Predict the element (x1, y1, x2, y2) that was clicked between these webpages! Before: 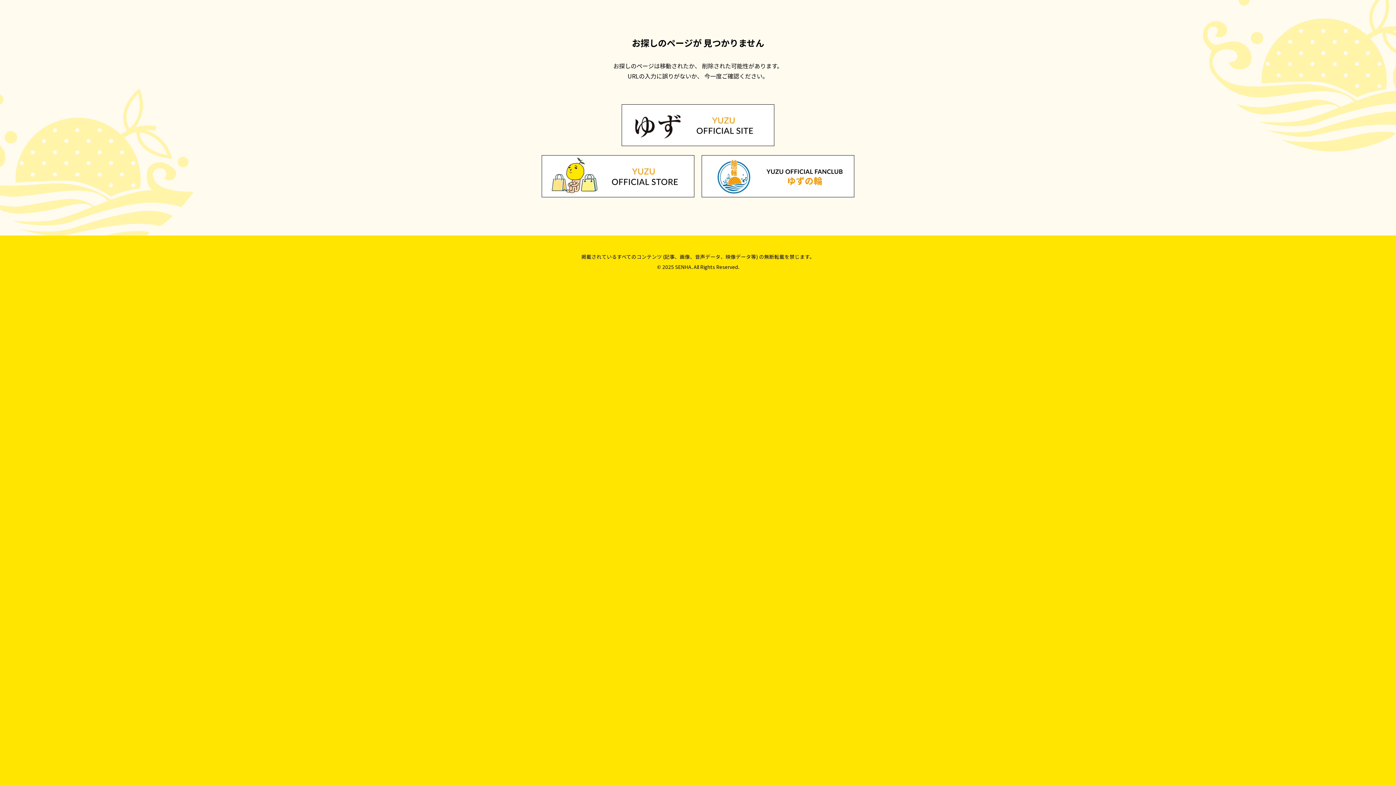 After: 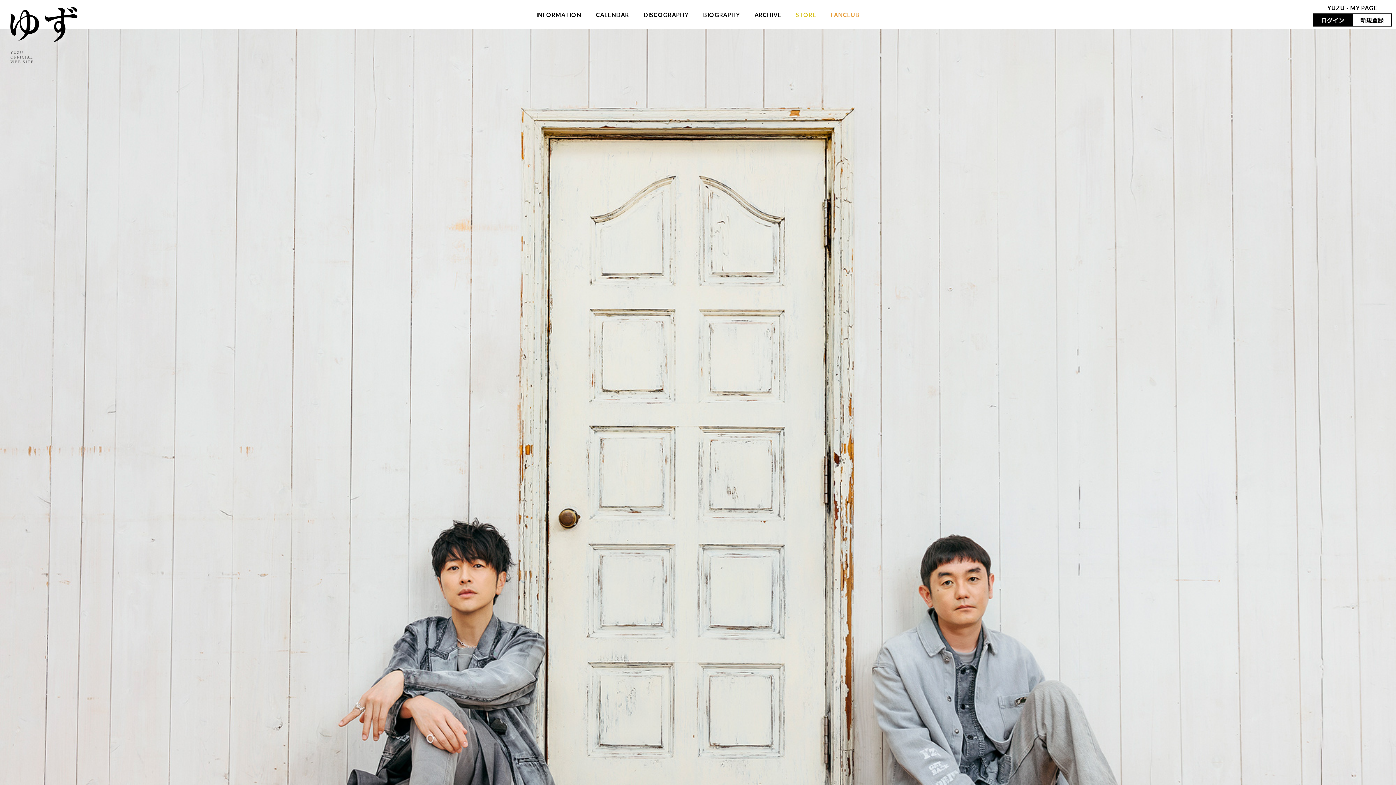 Action: bbox: (621, 139, 774, 148)